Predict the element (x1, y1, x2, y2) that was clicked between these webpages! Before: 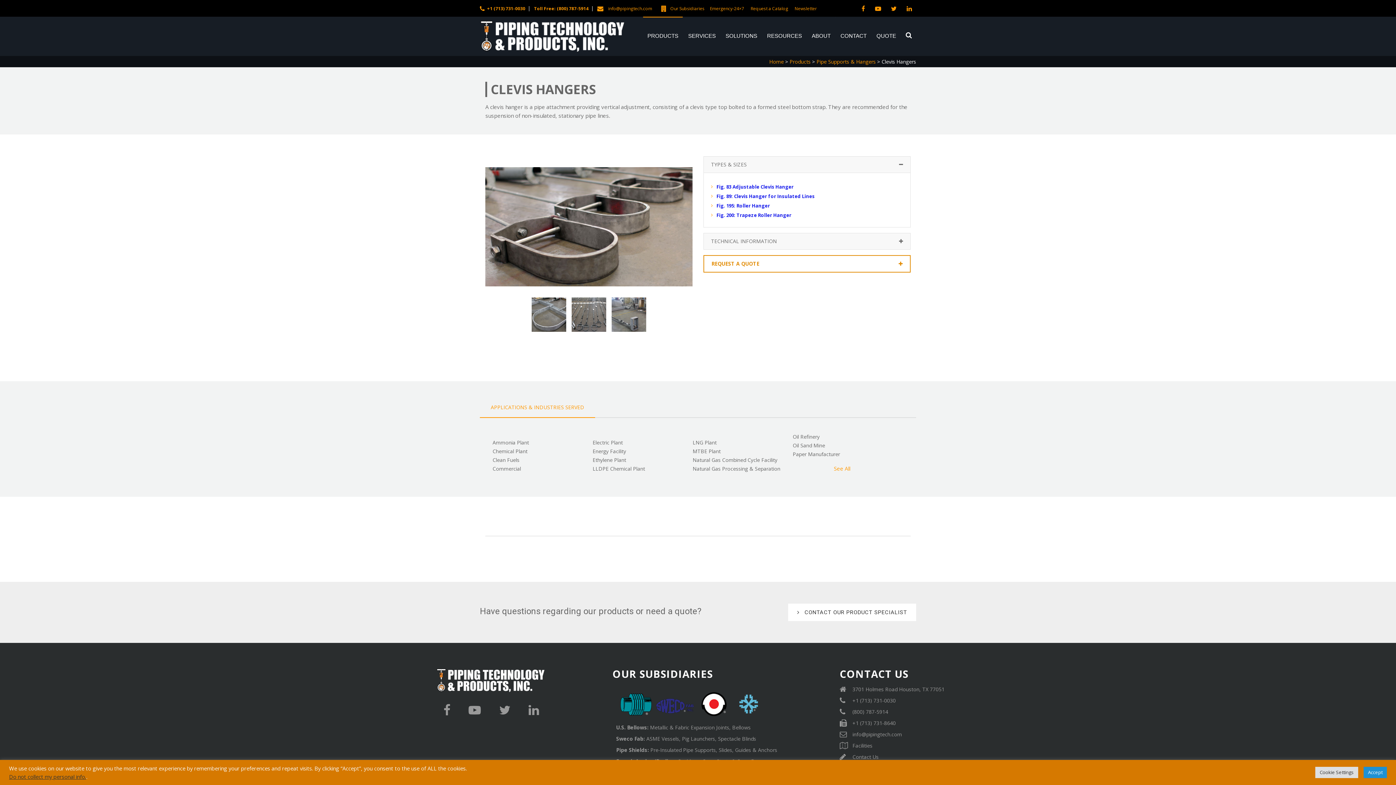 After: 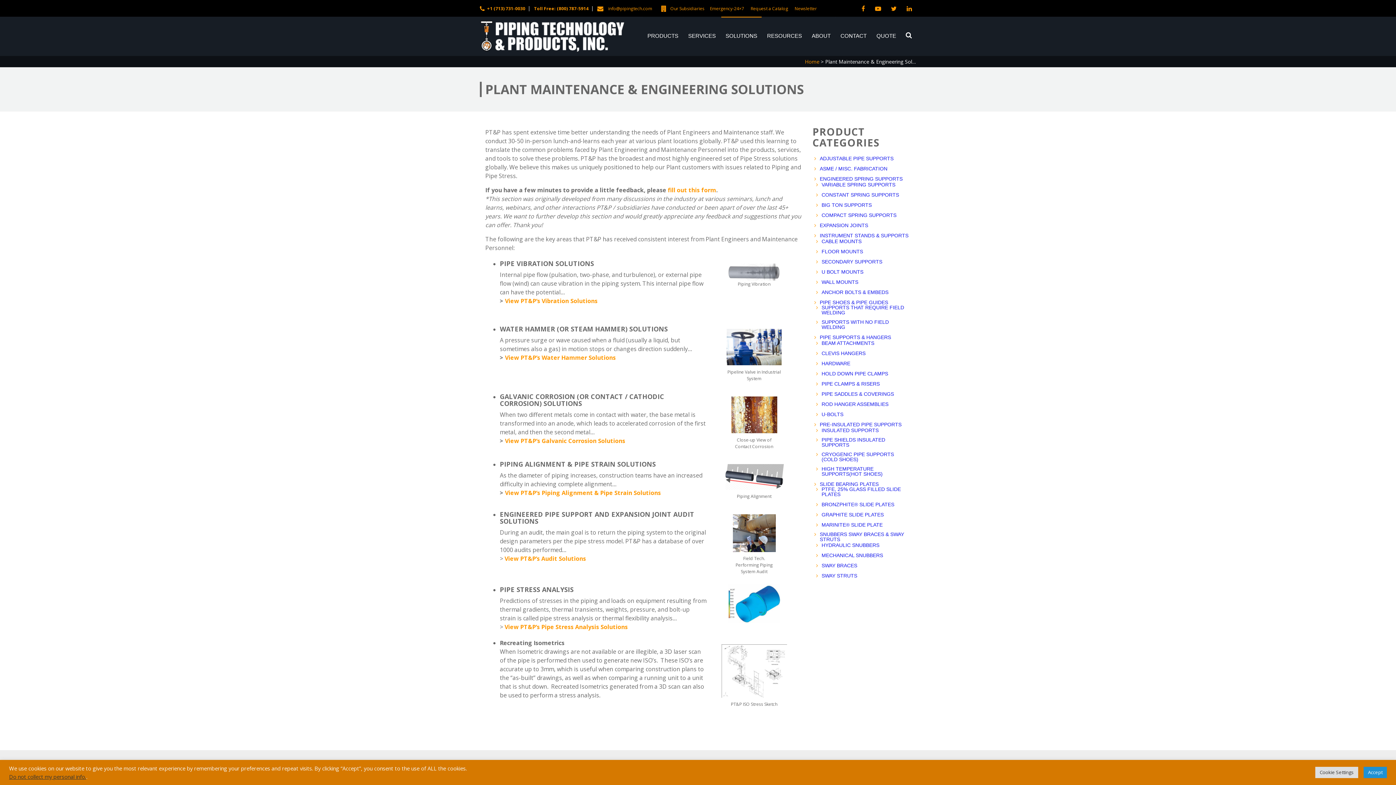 Action: bbox: (721, 16, 761, 54) label: SOLUTIONS